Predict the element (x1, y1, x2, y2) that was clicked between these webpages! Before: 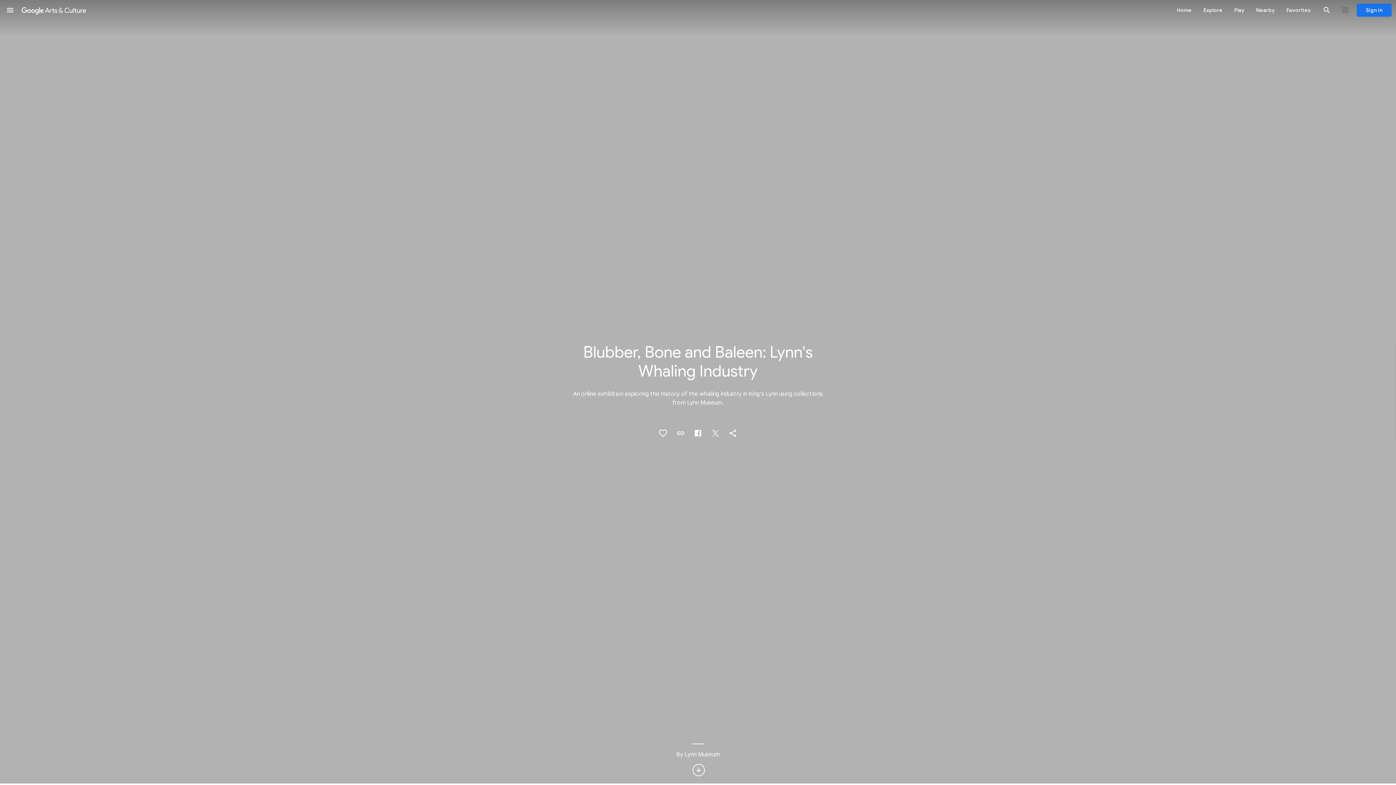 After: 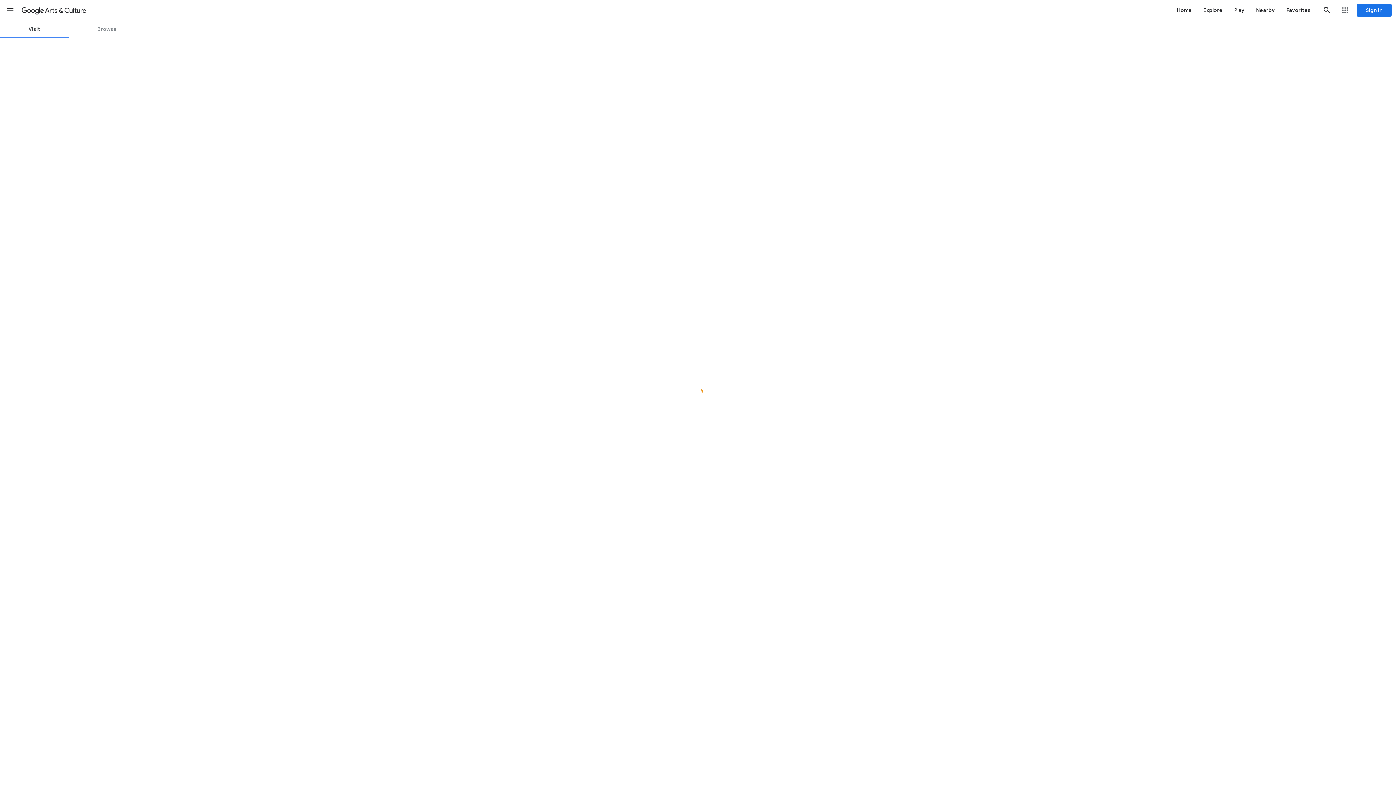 Action: bbox: (1250, 0, 1281, 20) label: Nearby